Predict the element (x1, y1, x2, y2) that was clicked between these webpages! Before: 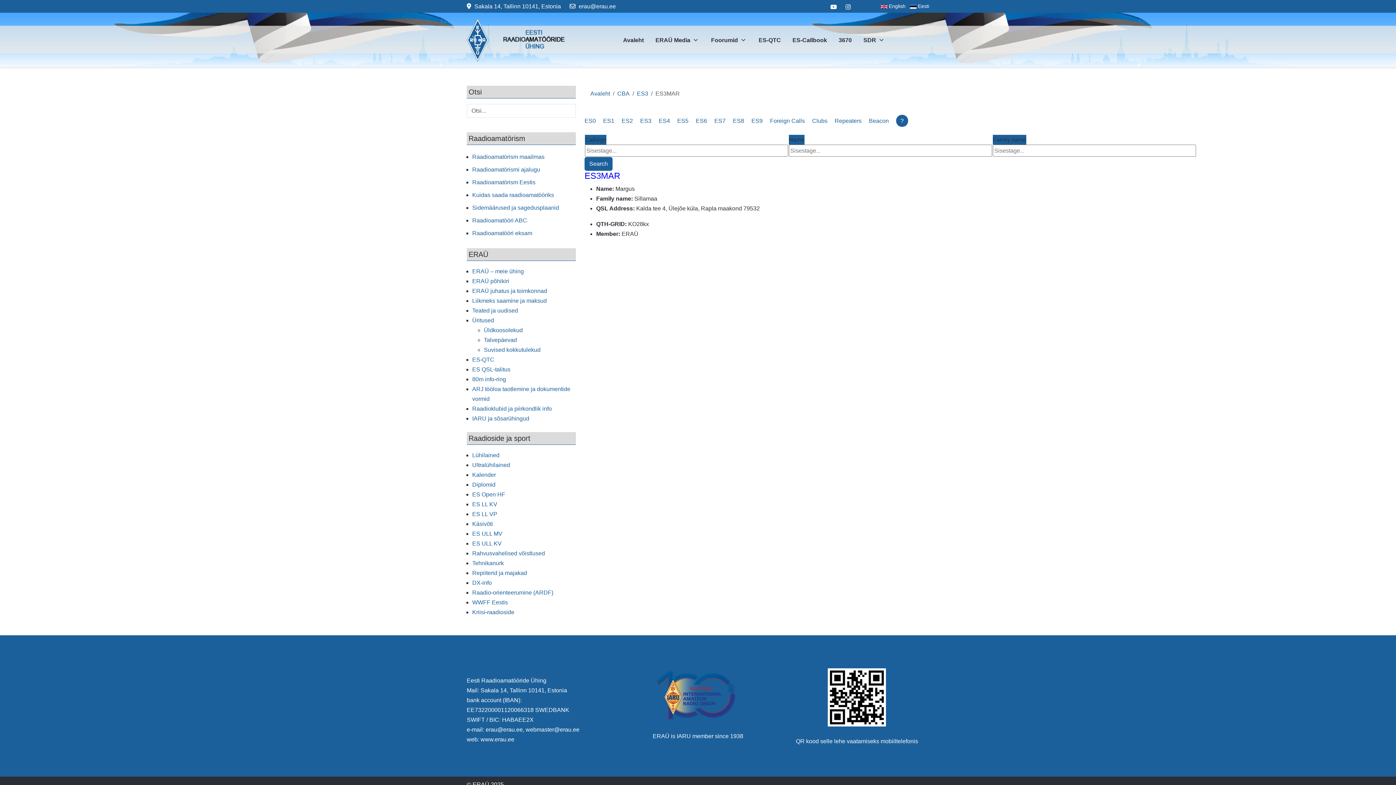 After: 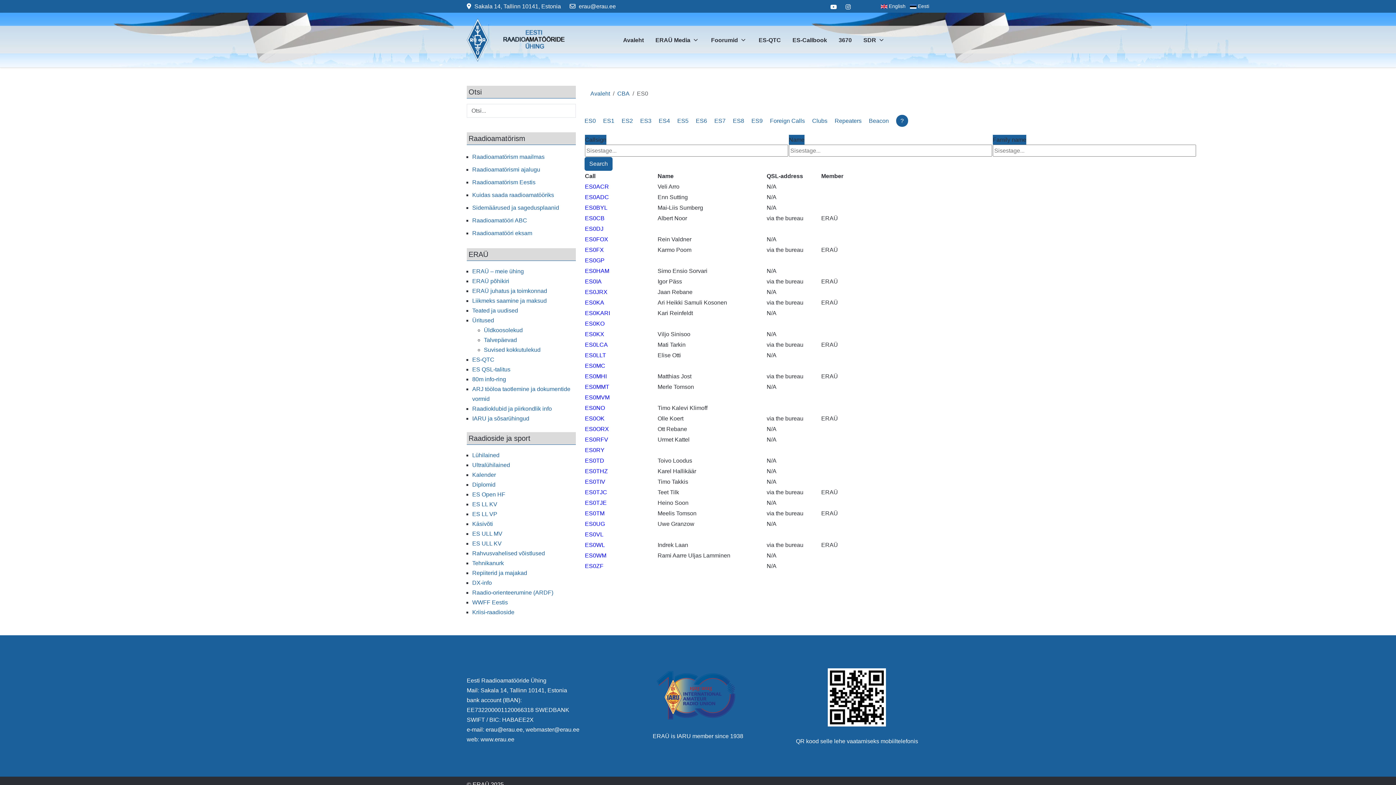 Action: label: ES0 bbox: (584, 117, 596, 124)